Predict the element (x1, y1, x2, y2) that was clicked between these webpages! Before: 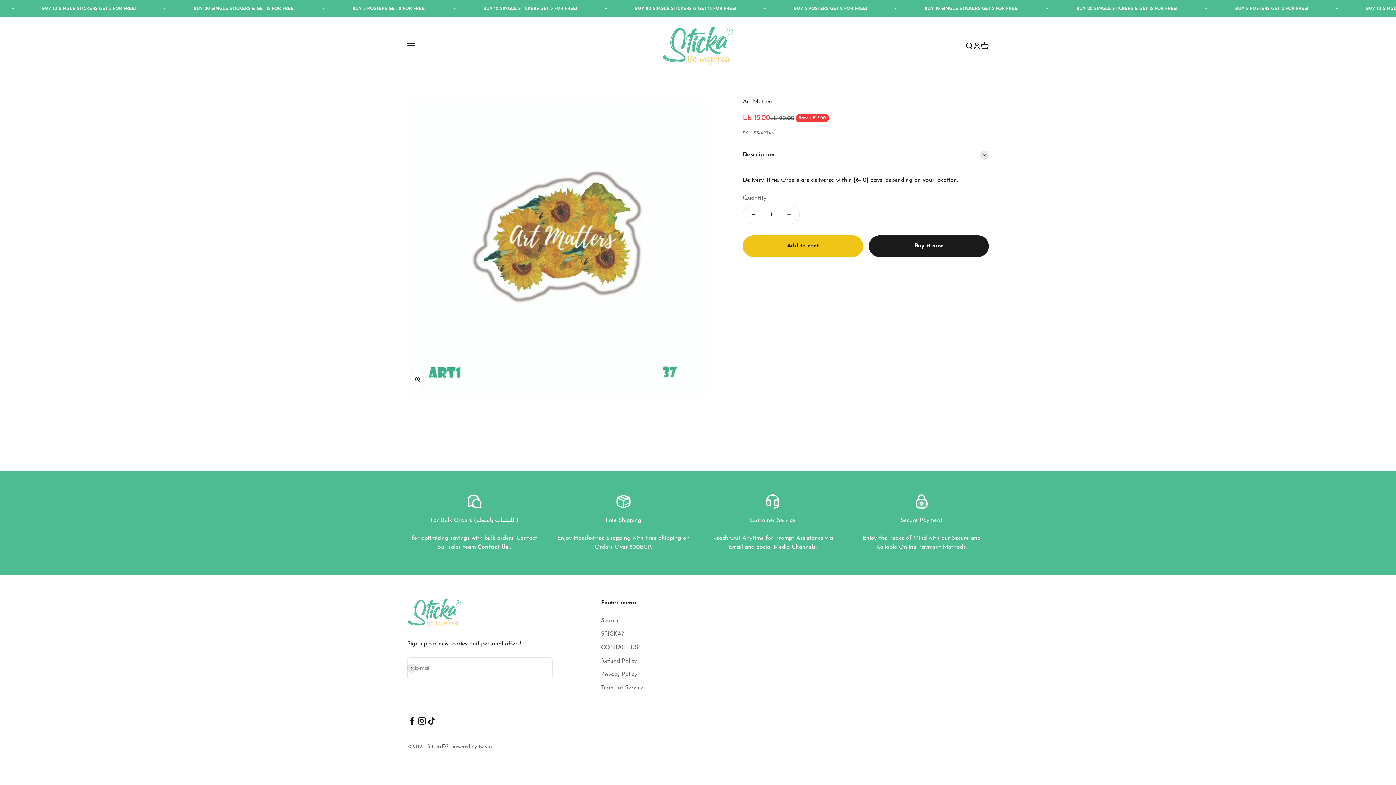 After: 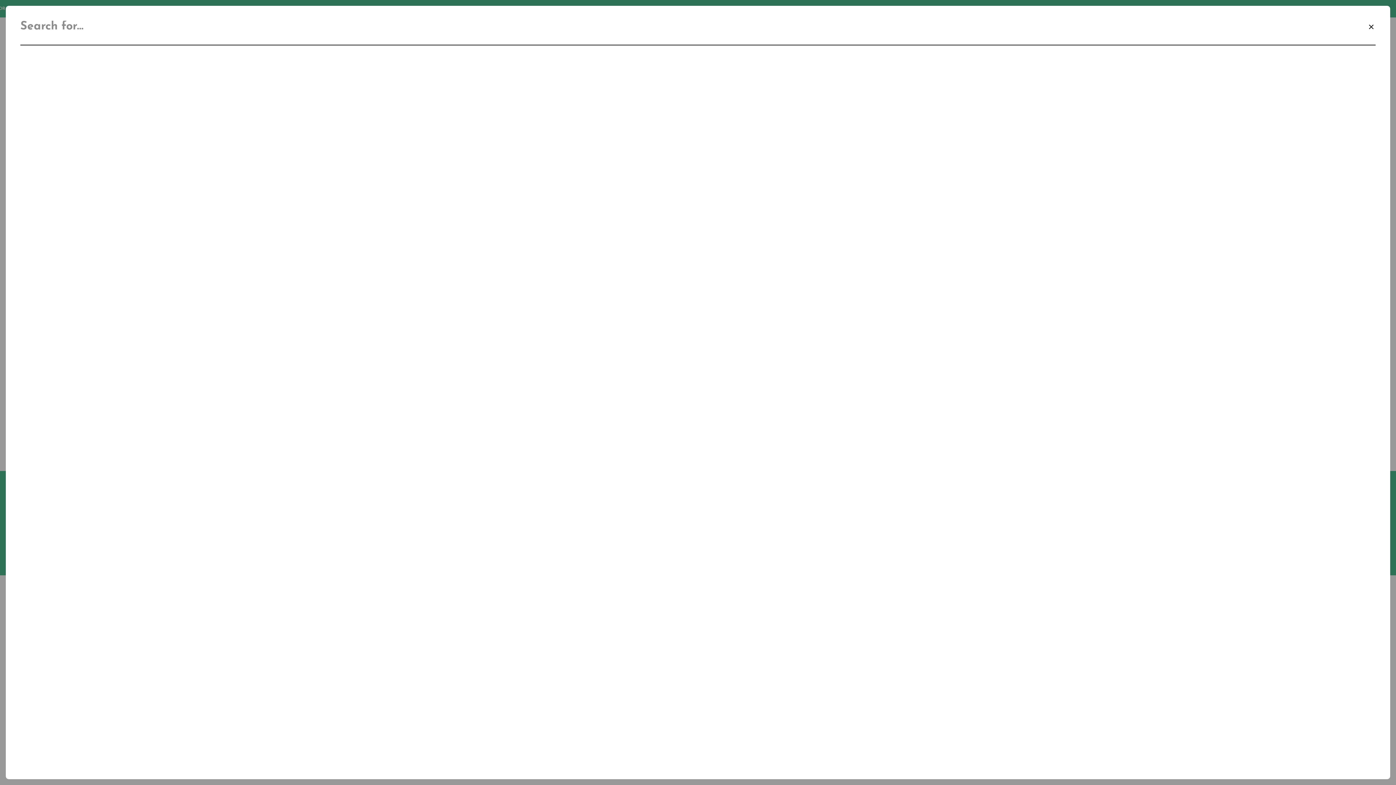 Action: bbox: (965, 41, 973, 49) label: Open search